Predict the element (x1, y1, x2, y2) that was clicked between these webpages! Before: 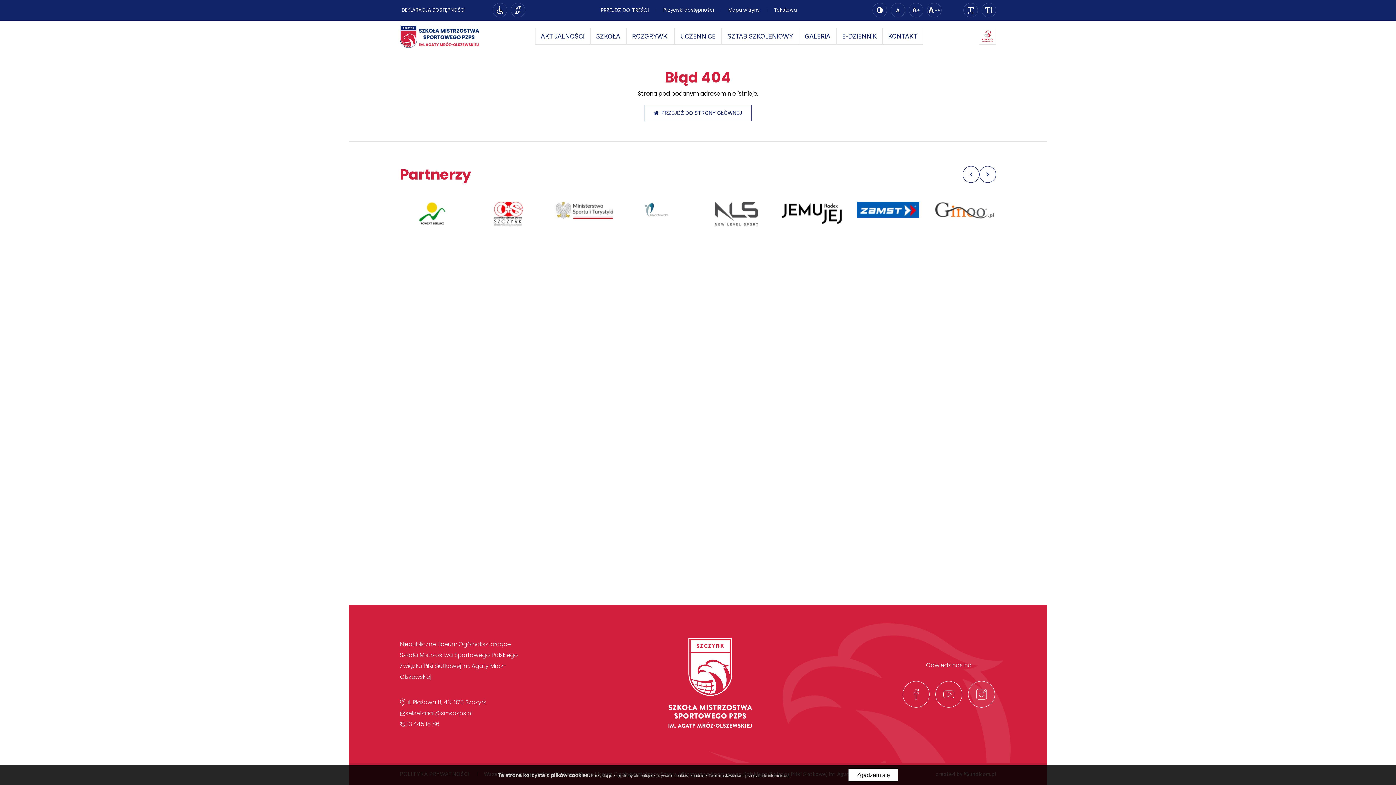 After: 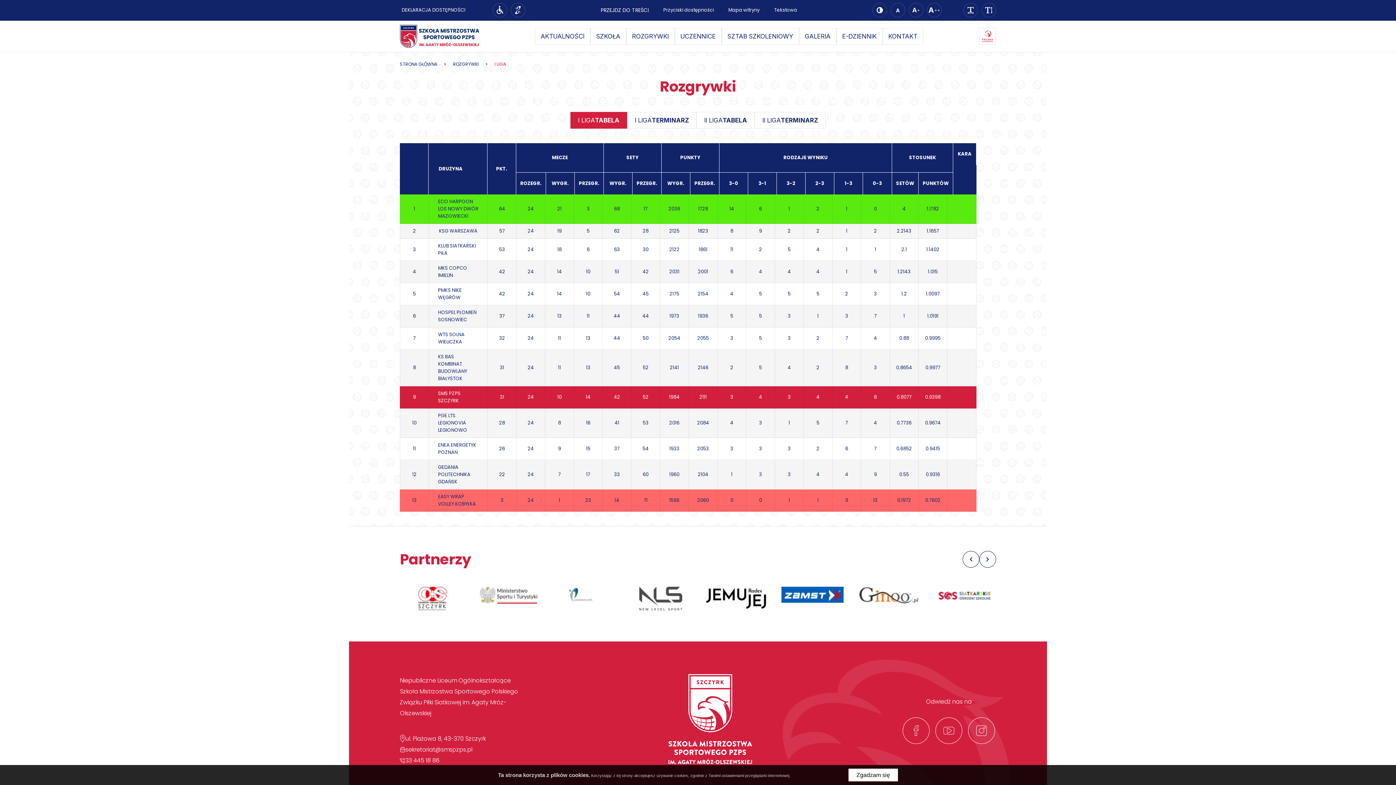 Action: bbox: (626, 28, 674, 44) label: ROZGRYWKI